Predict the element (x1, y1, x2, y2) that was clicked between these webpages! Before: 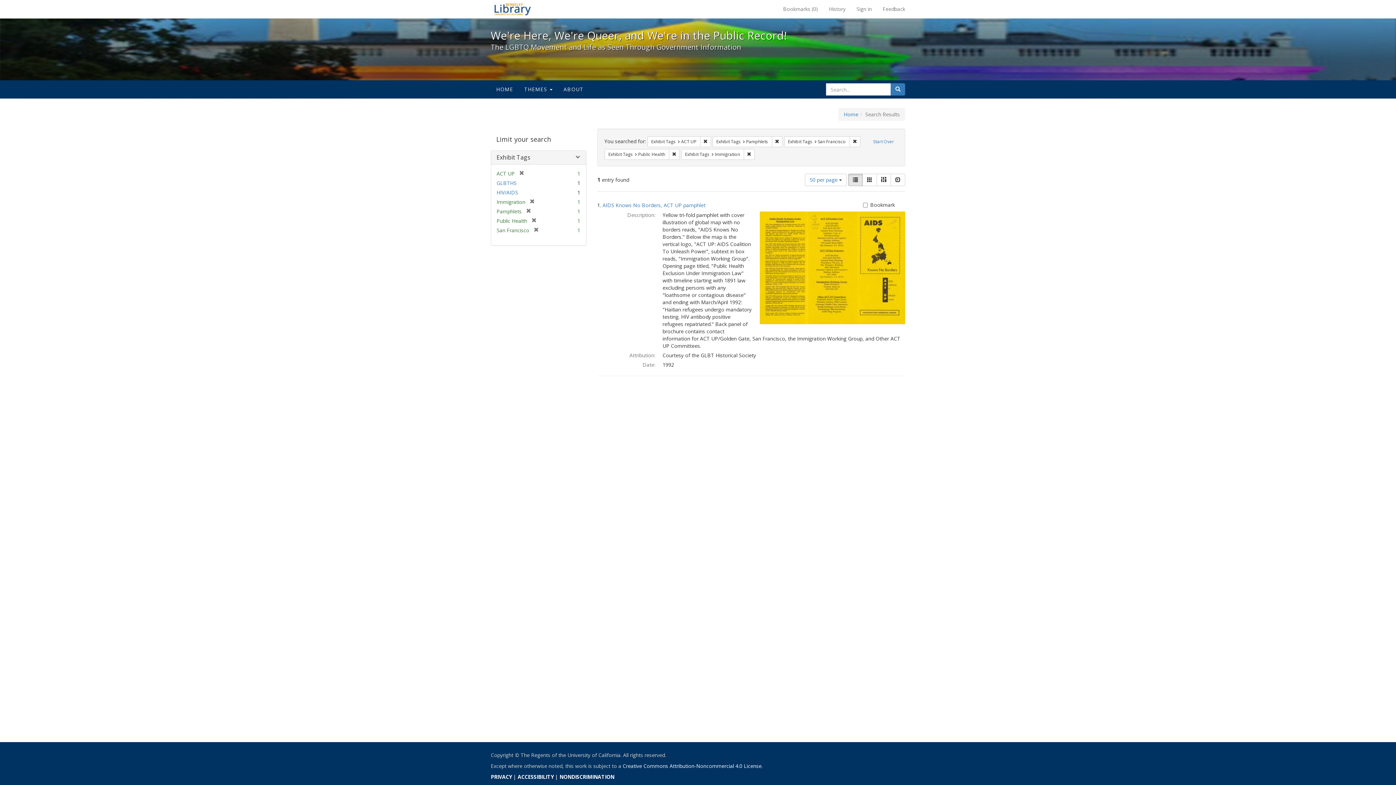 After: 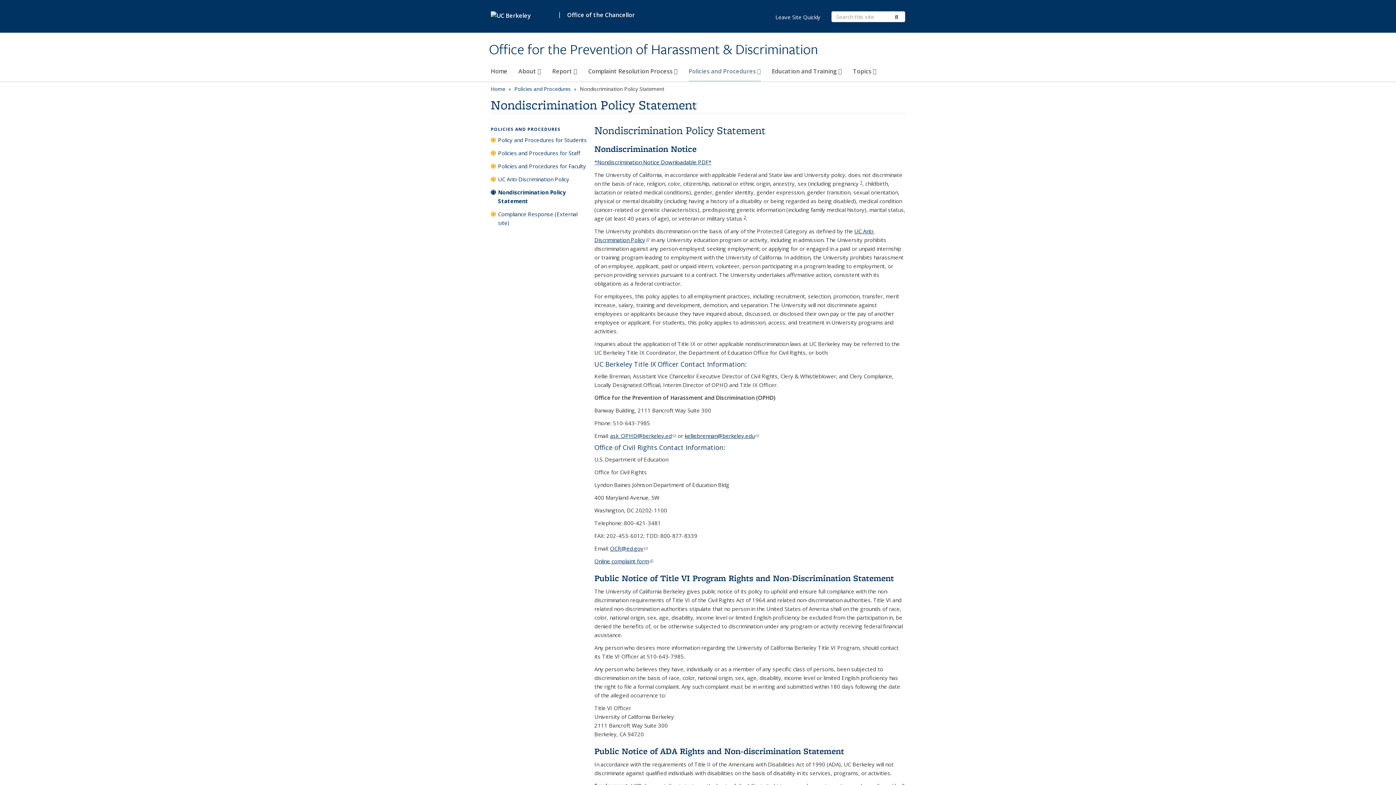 Action: bbox: (559, 773, 614, 780) label: NONDISCRIMINATION